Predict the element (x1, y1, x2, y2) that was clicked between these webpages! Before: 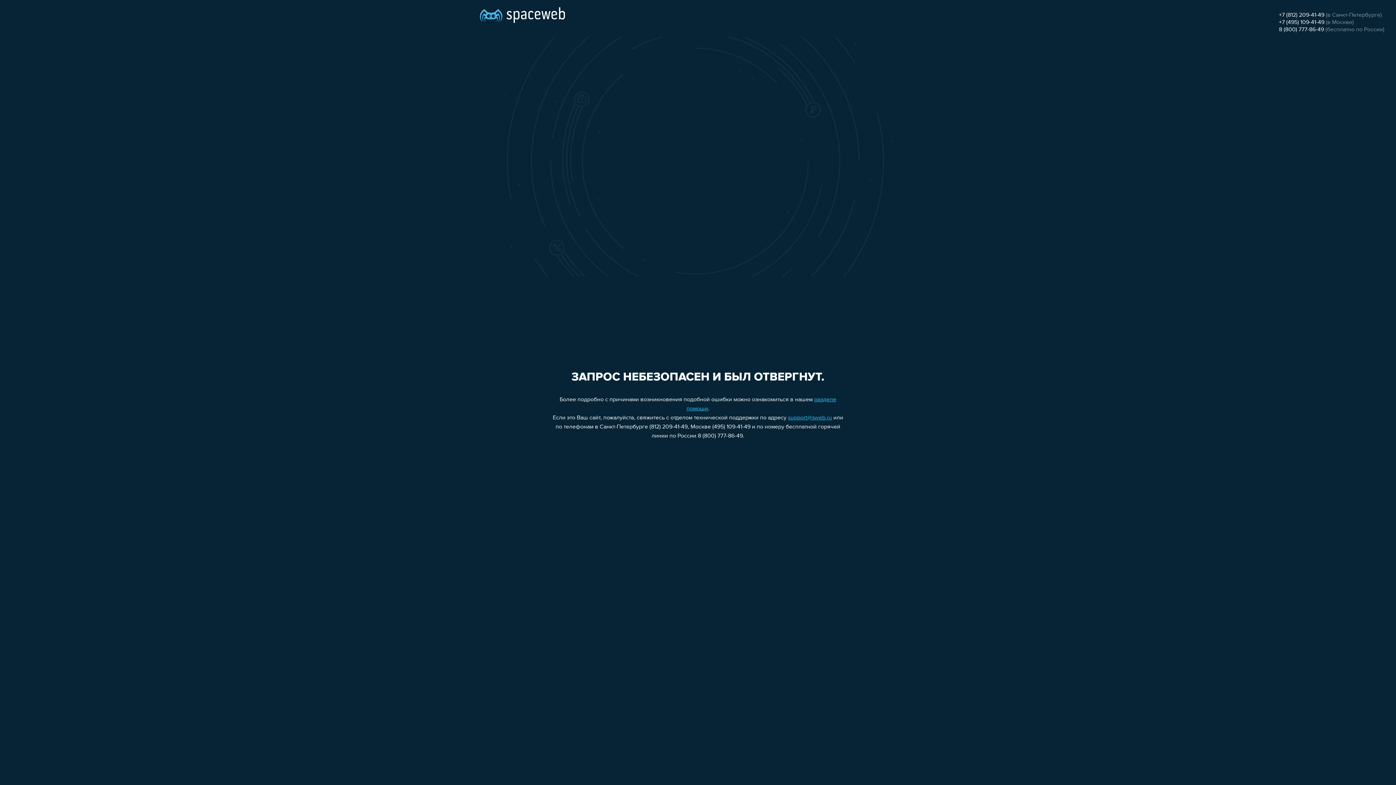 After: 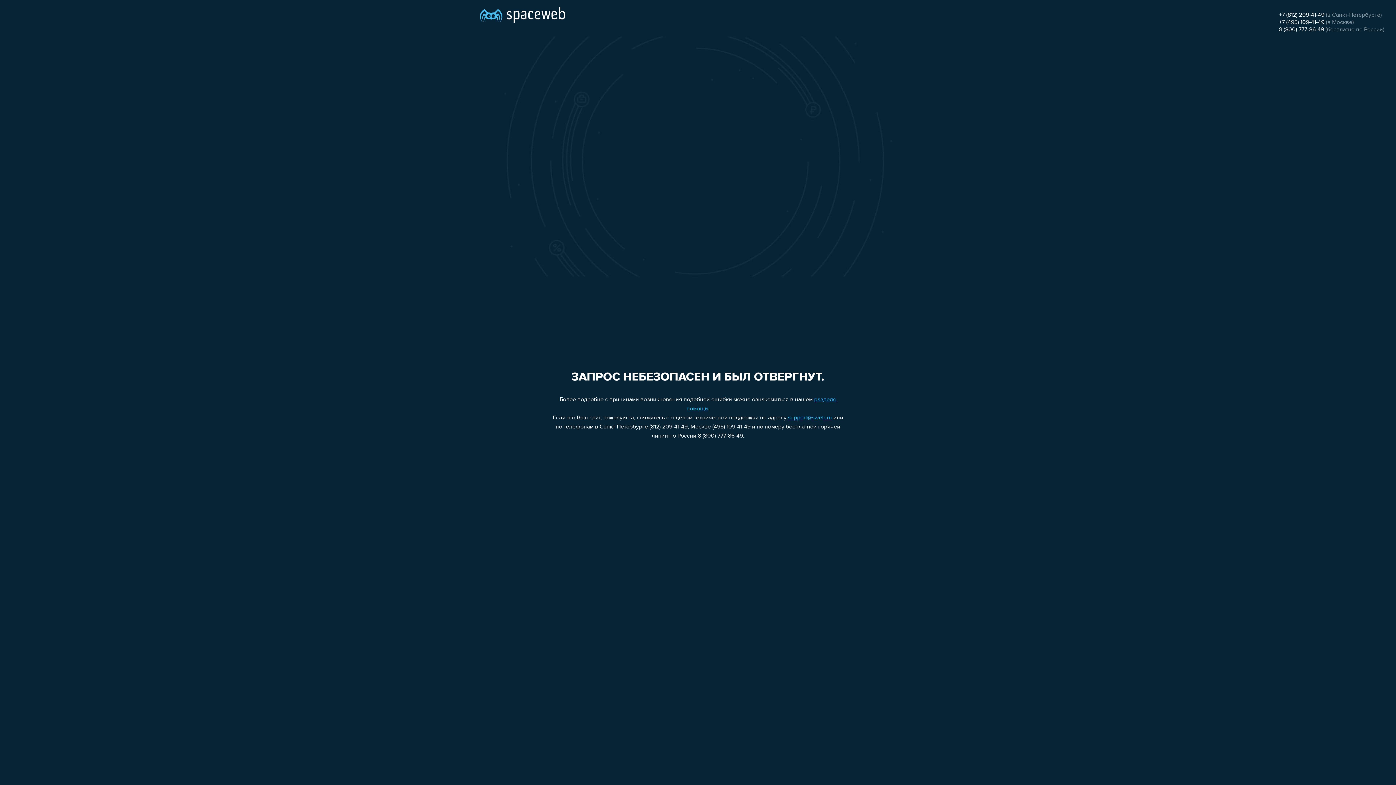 Action: bbox: (1279, 19, 1324, 25) label: +7 (495) 109-41-49